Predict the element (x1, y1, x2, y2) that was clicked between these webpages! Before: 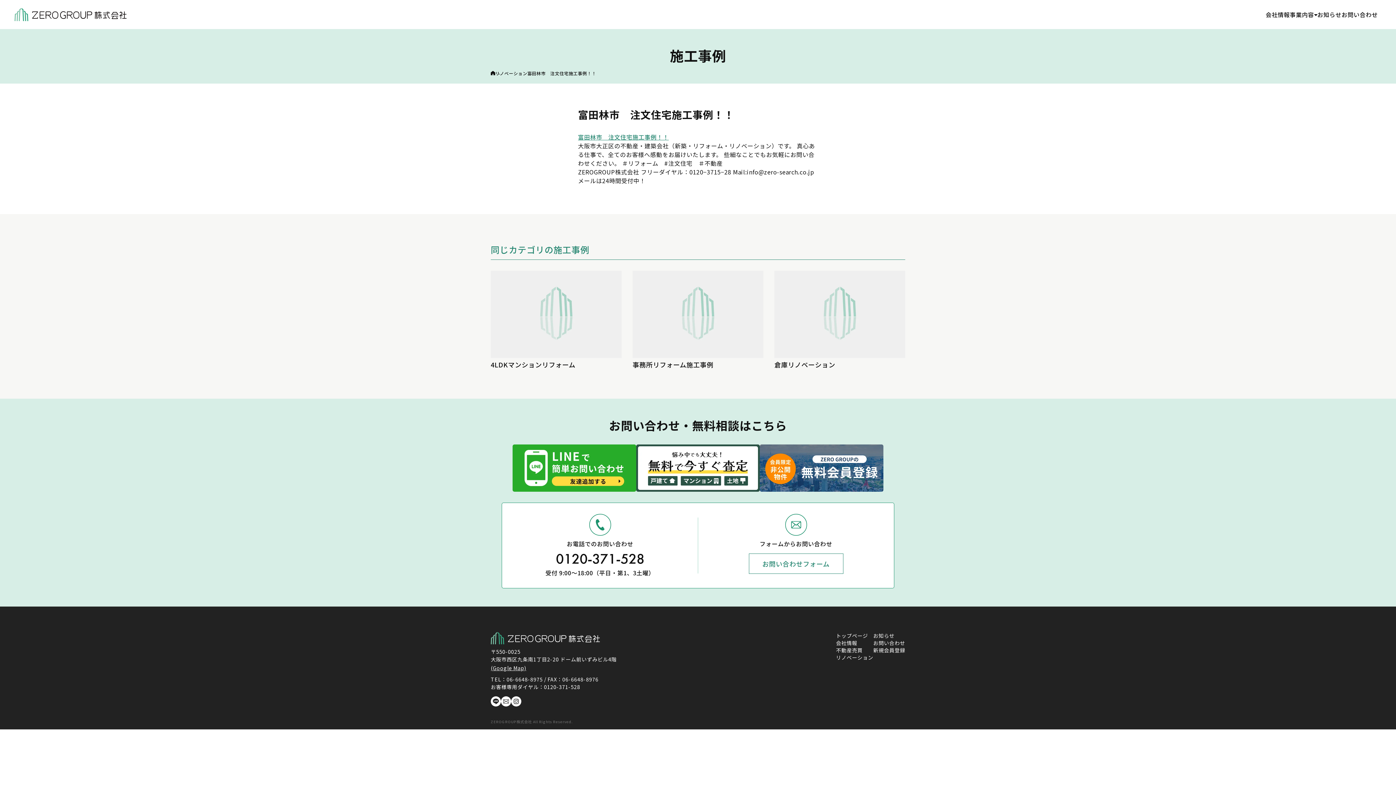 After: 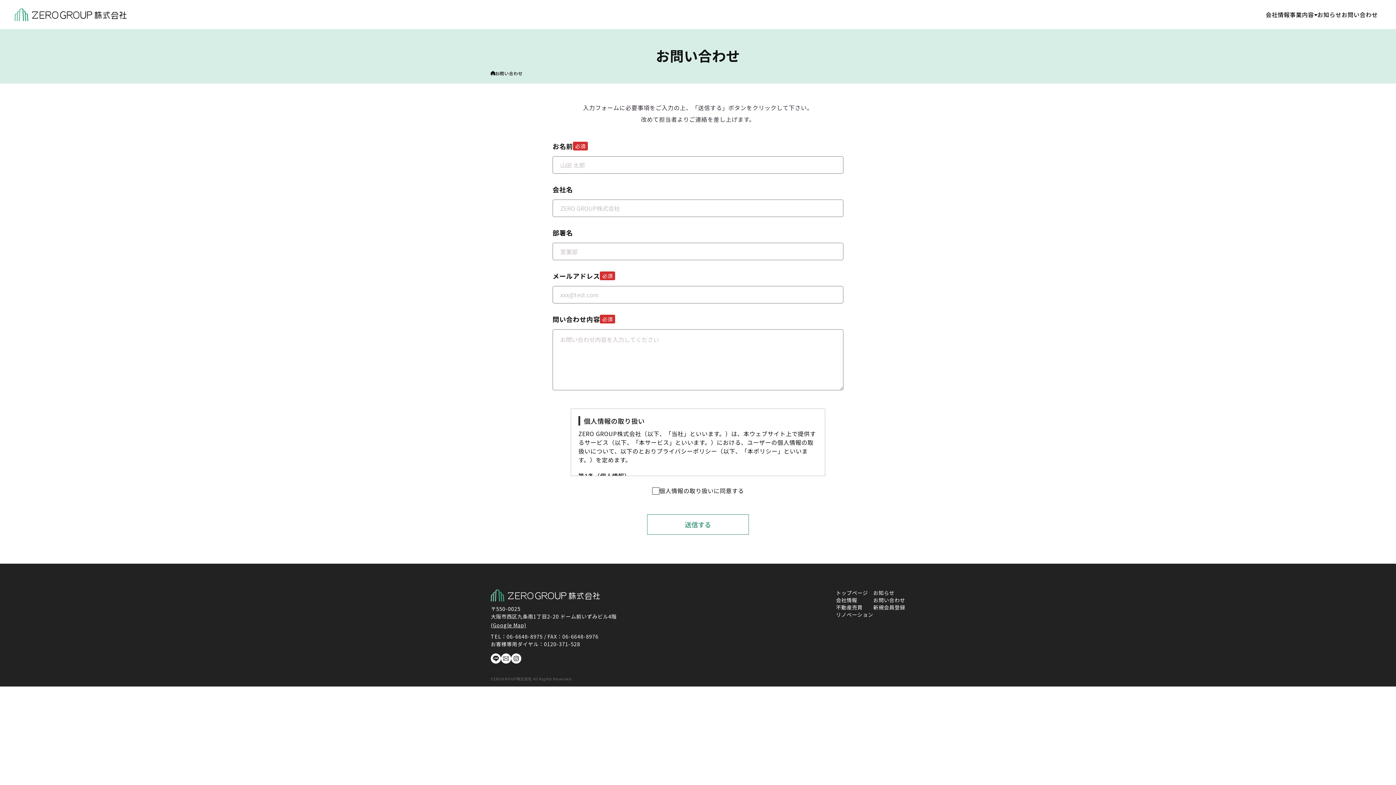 Action: bbox: (636, 444, 760, 492)